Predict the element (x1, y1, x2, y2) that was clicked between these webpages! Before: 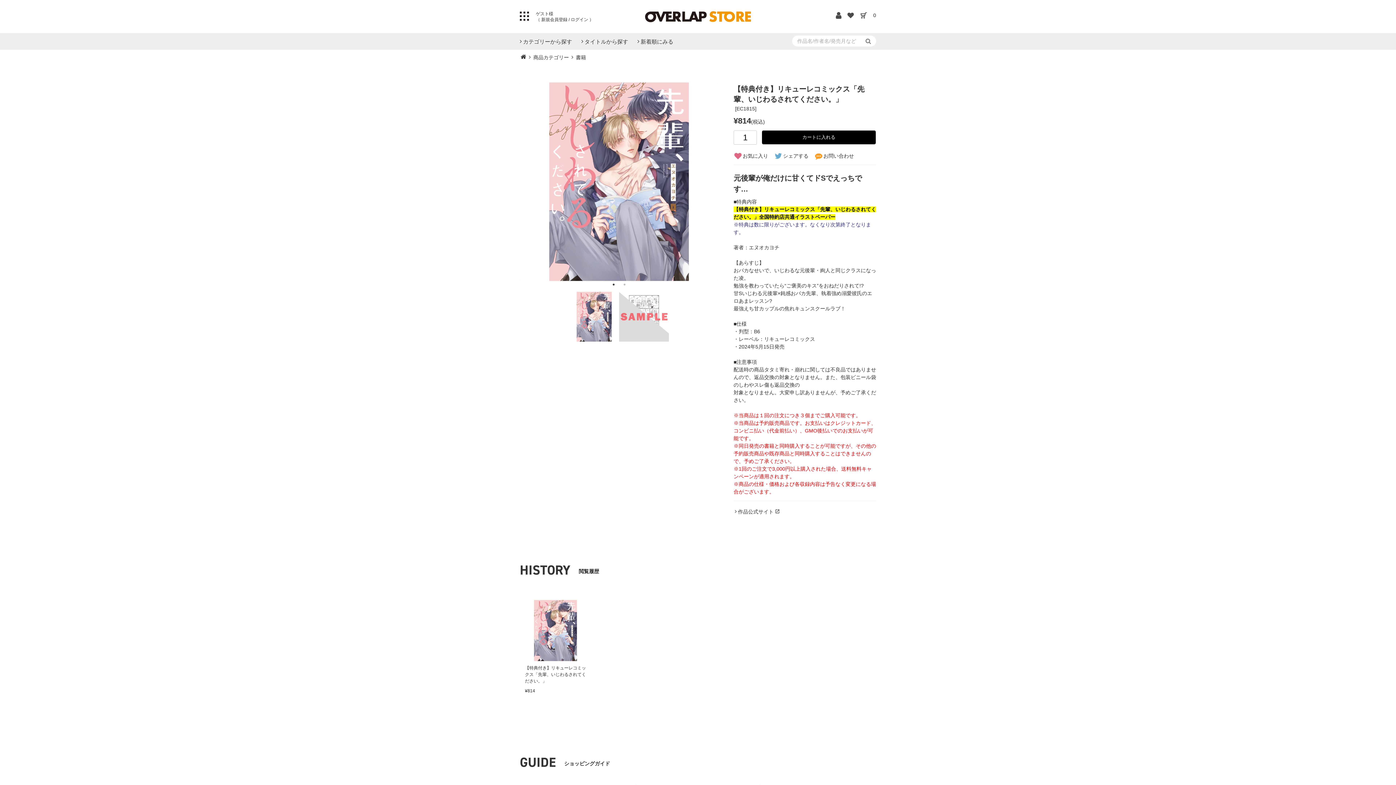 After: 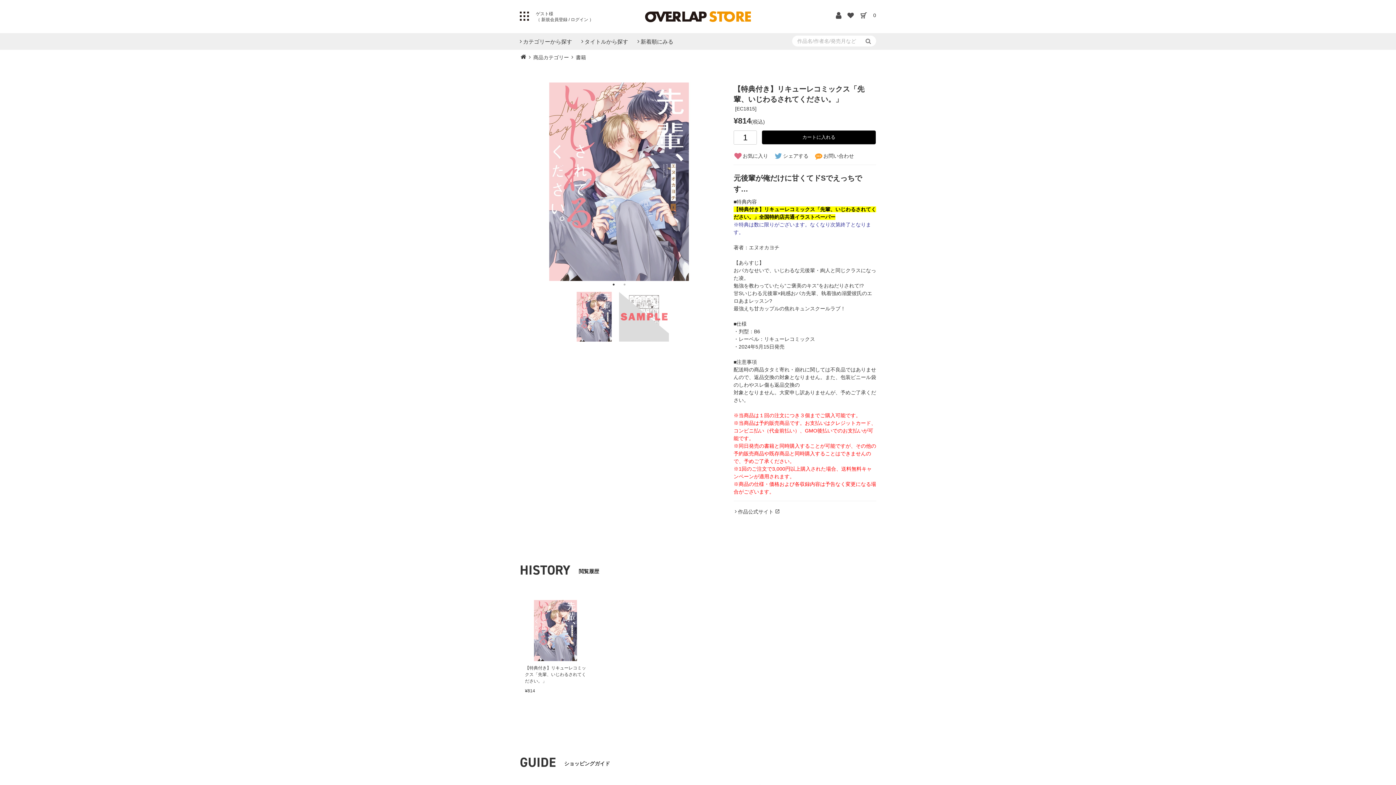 Action: bbox: (610, 281, 617, 288) label: 1 of 2